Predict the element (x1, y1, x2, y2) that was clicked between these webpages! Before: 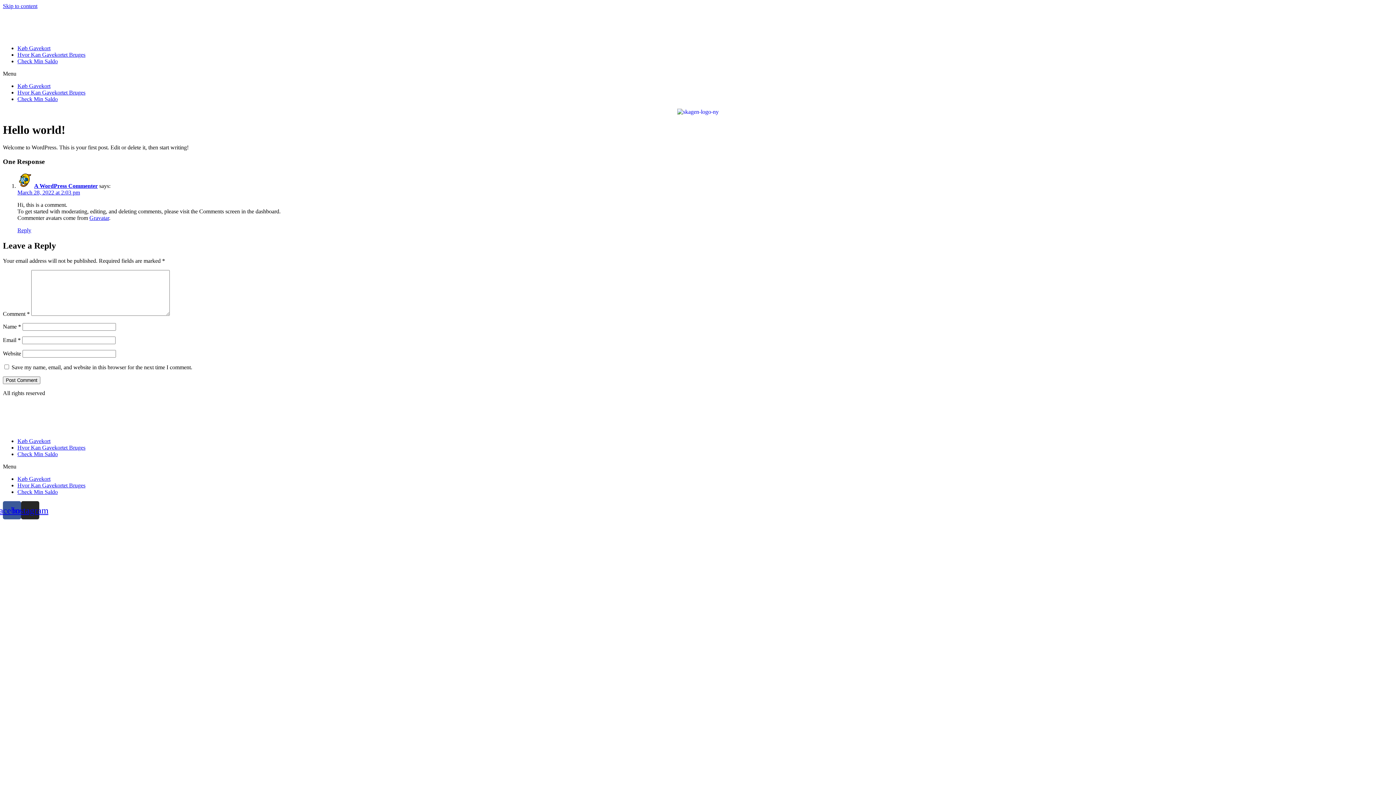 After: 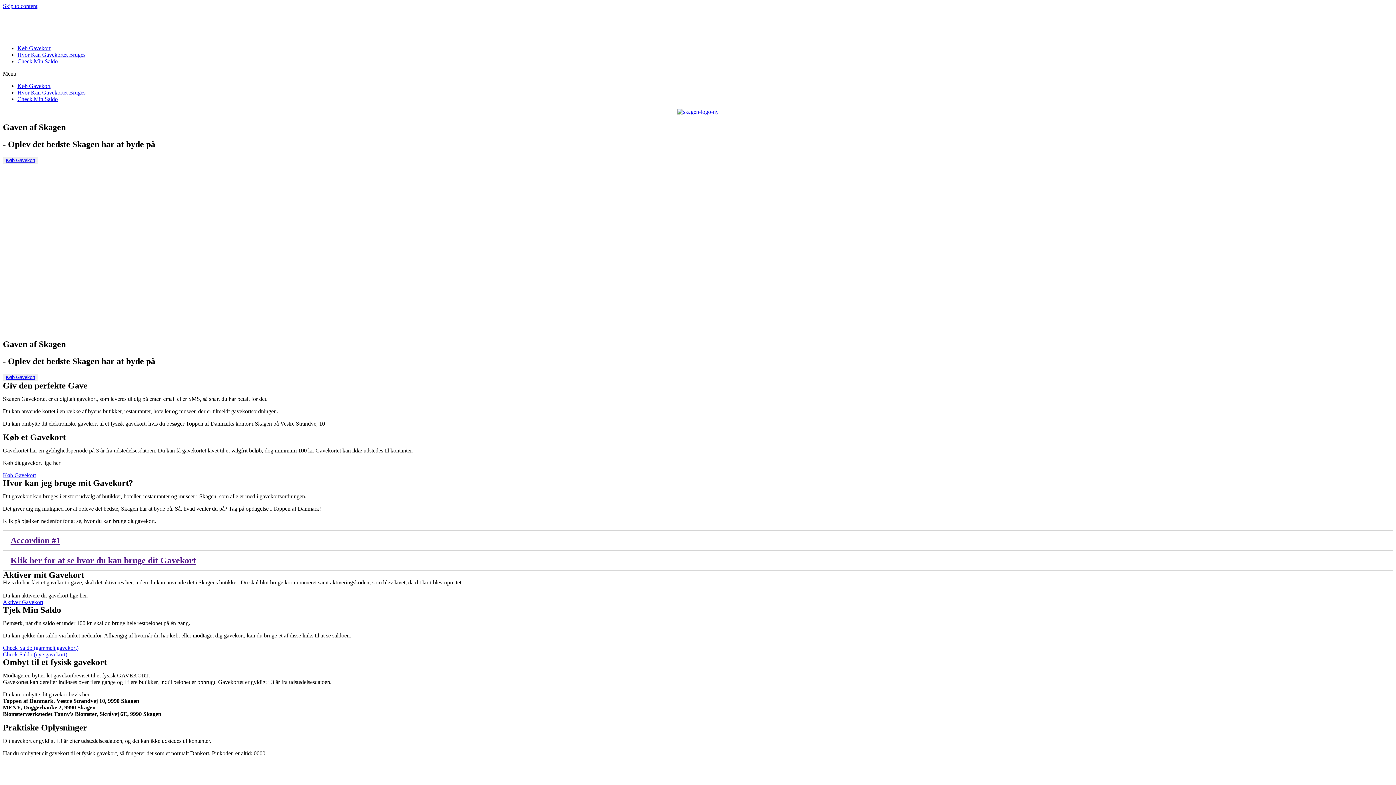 Action: bbox: (652, 402, 743, 432)